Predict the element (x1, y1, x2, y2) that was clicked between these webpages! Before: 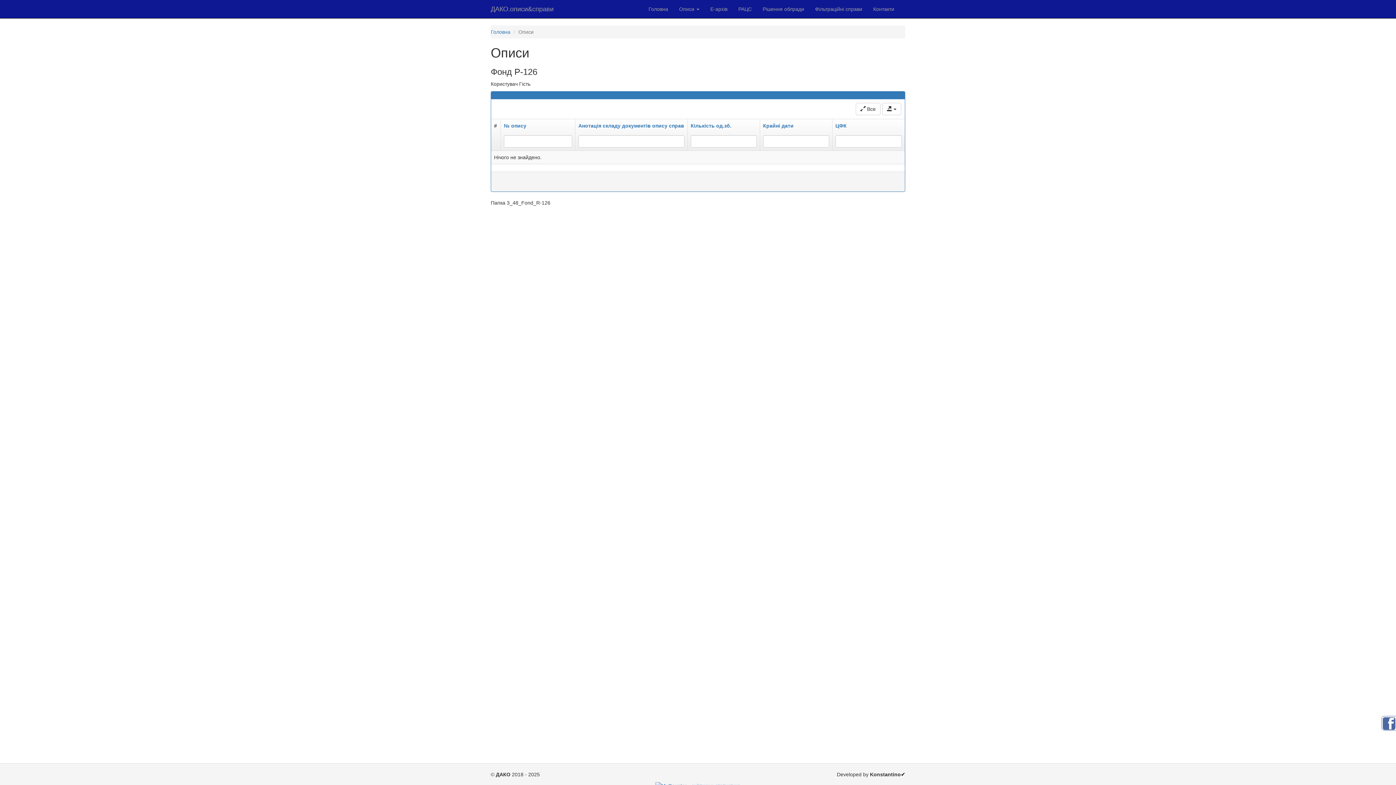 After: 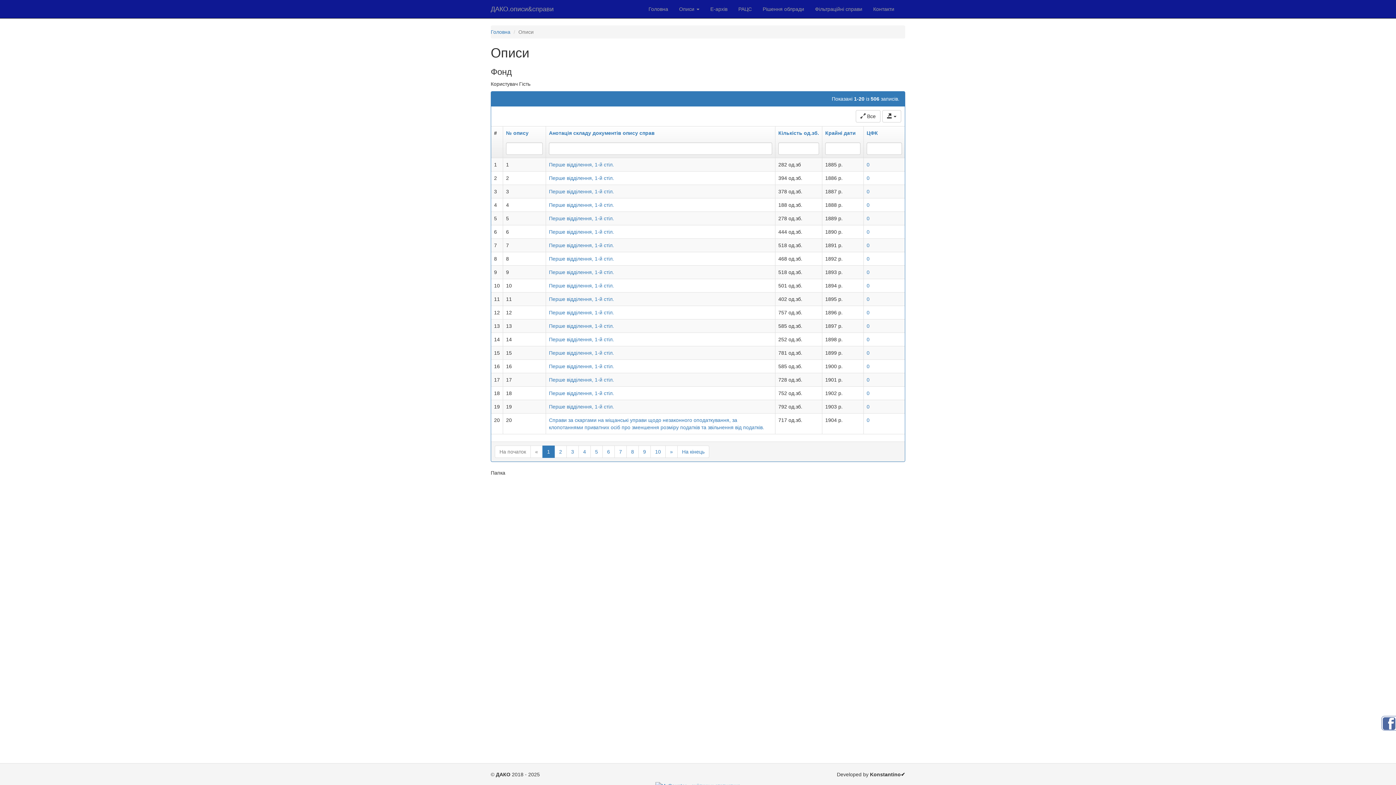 Action: bbox: (900, 0, 910, 10)